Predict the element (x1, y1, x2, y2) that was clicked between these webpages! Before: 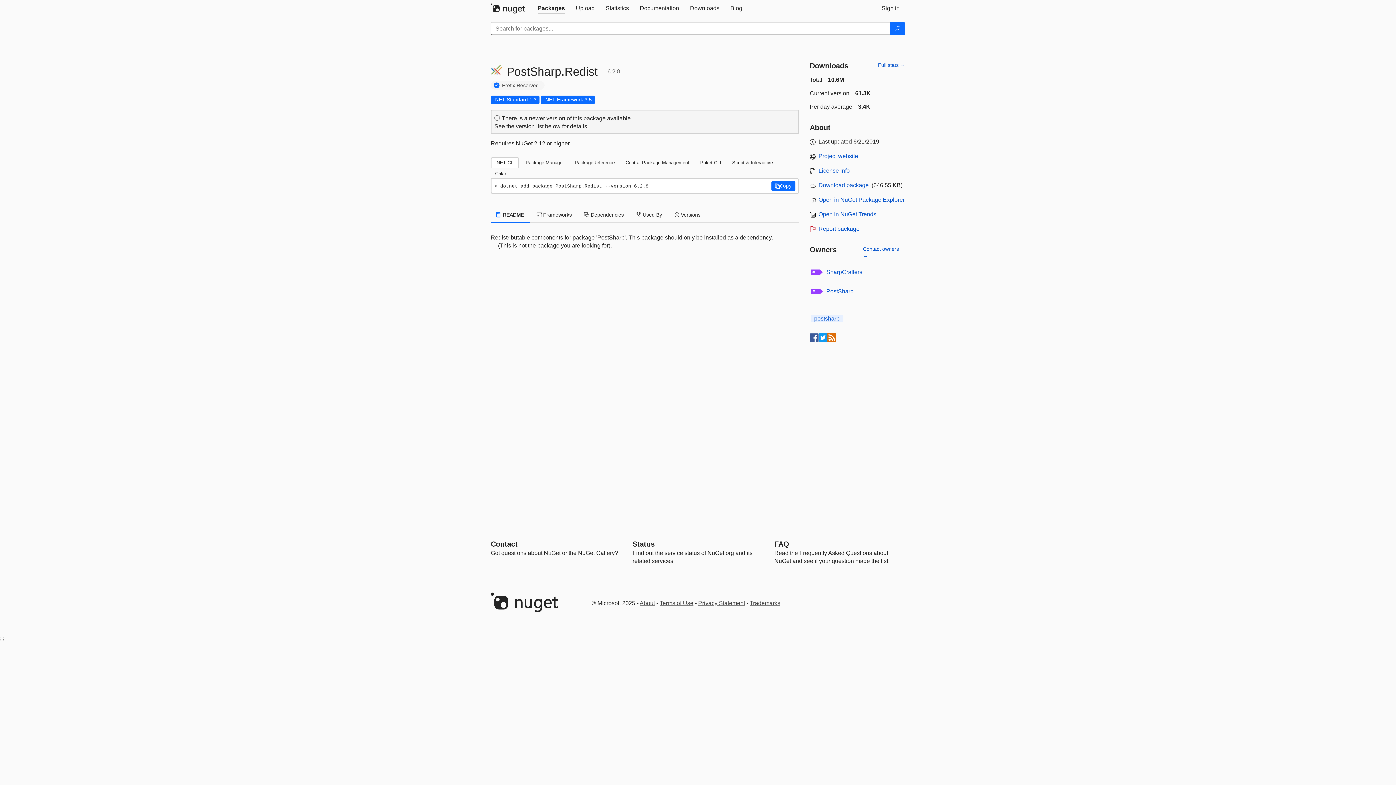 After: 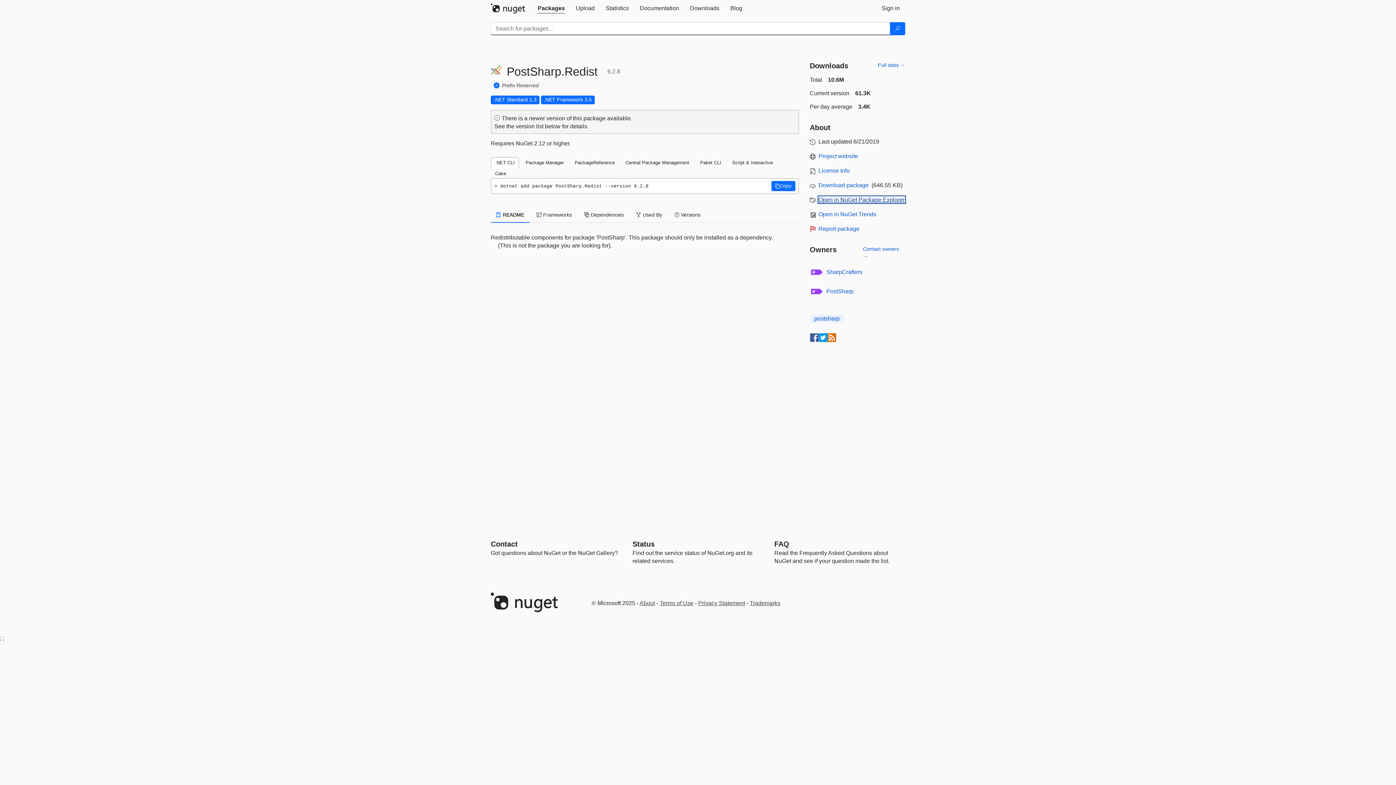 Action: bbox: (818, 196, 904, 202) label: open in NuGet Package Explorer